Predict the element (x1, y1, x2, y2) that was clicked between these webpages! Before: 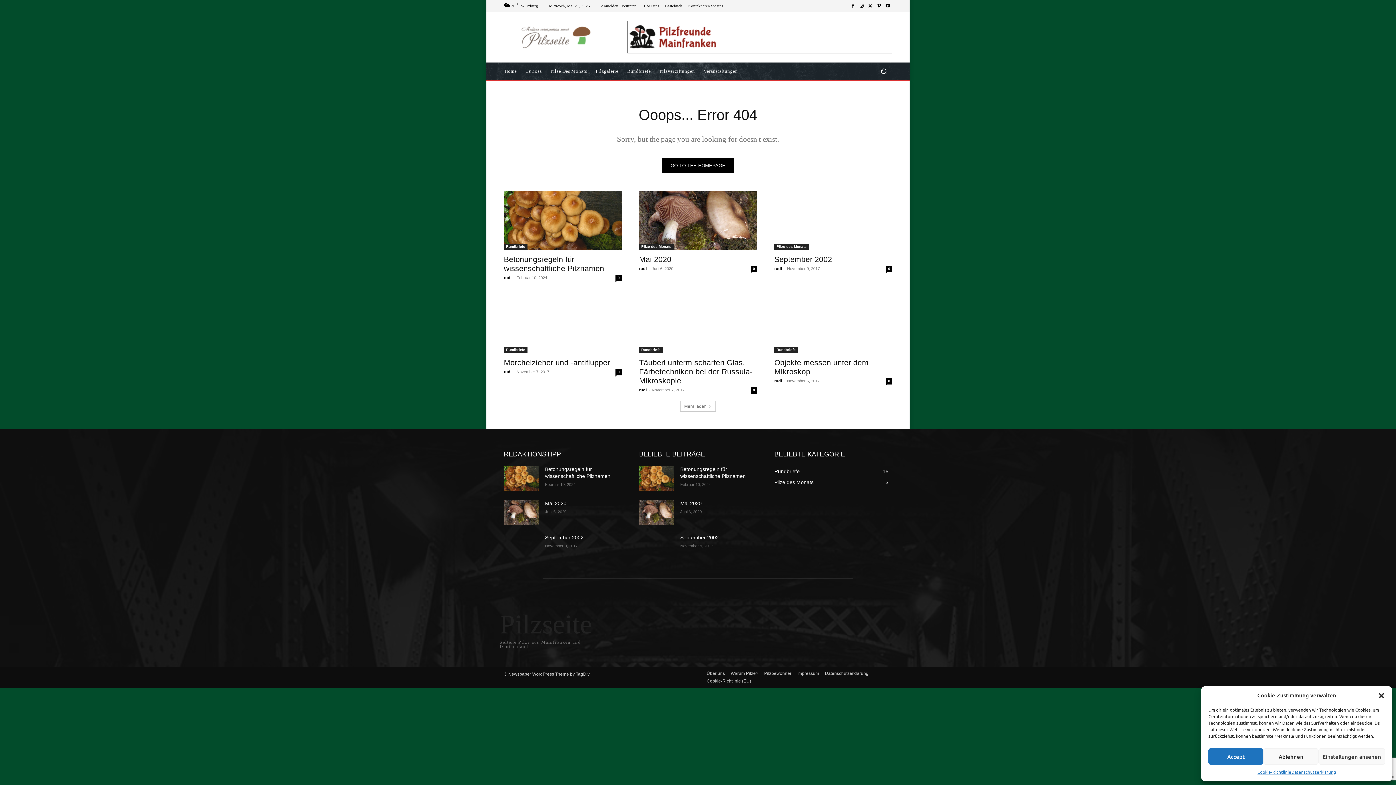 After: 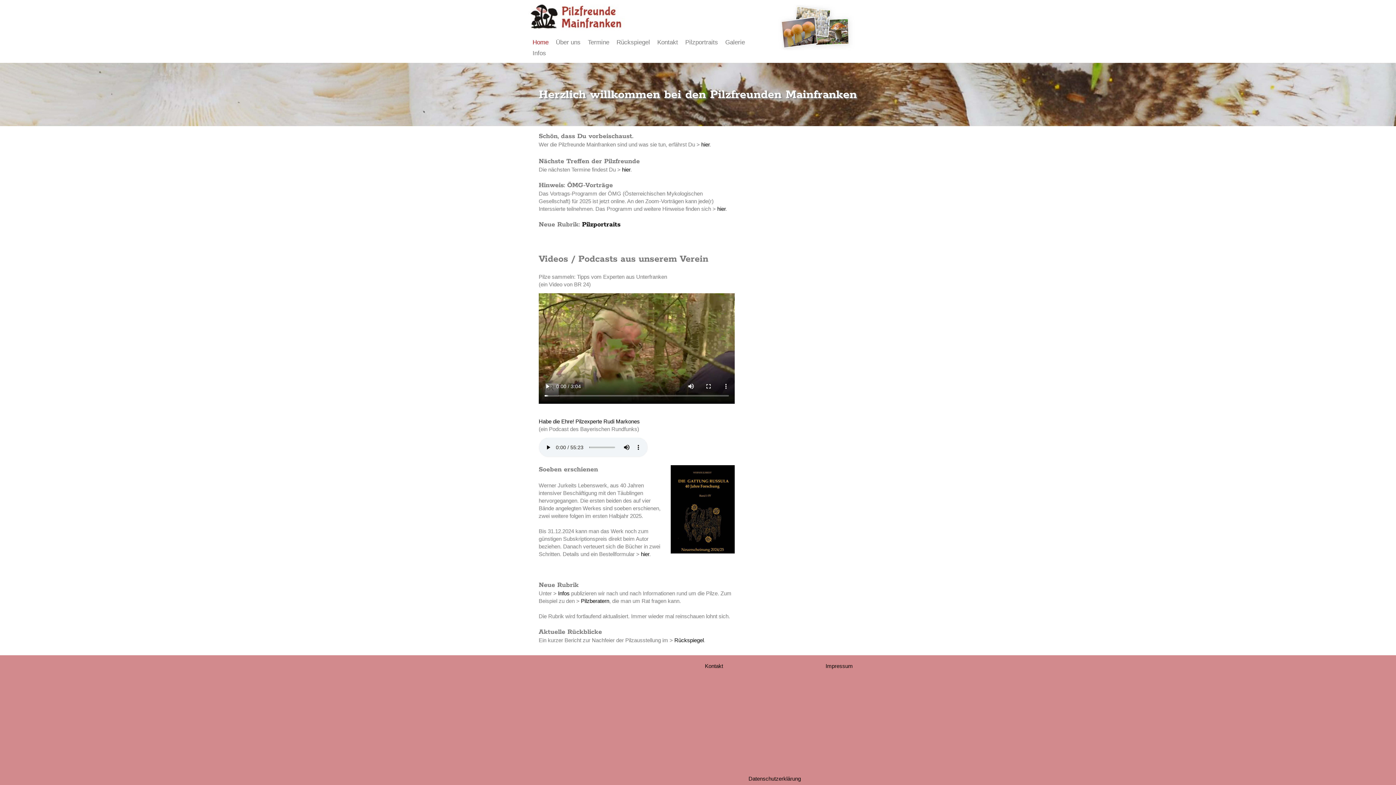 Action: bbox: (627, 20, 892, 53)